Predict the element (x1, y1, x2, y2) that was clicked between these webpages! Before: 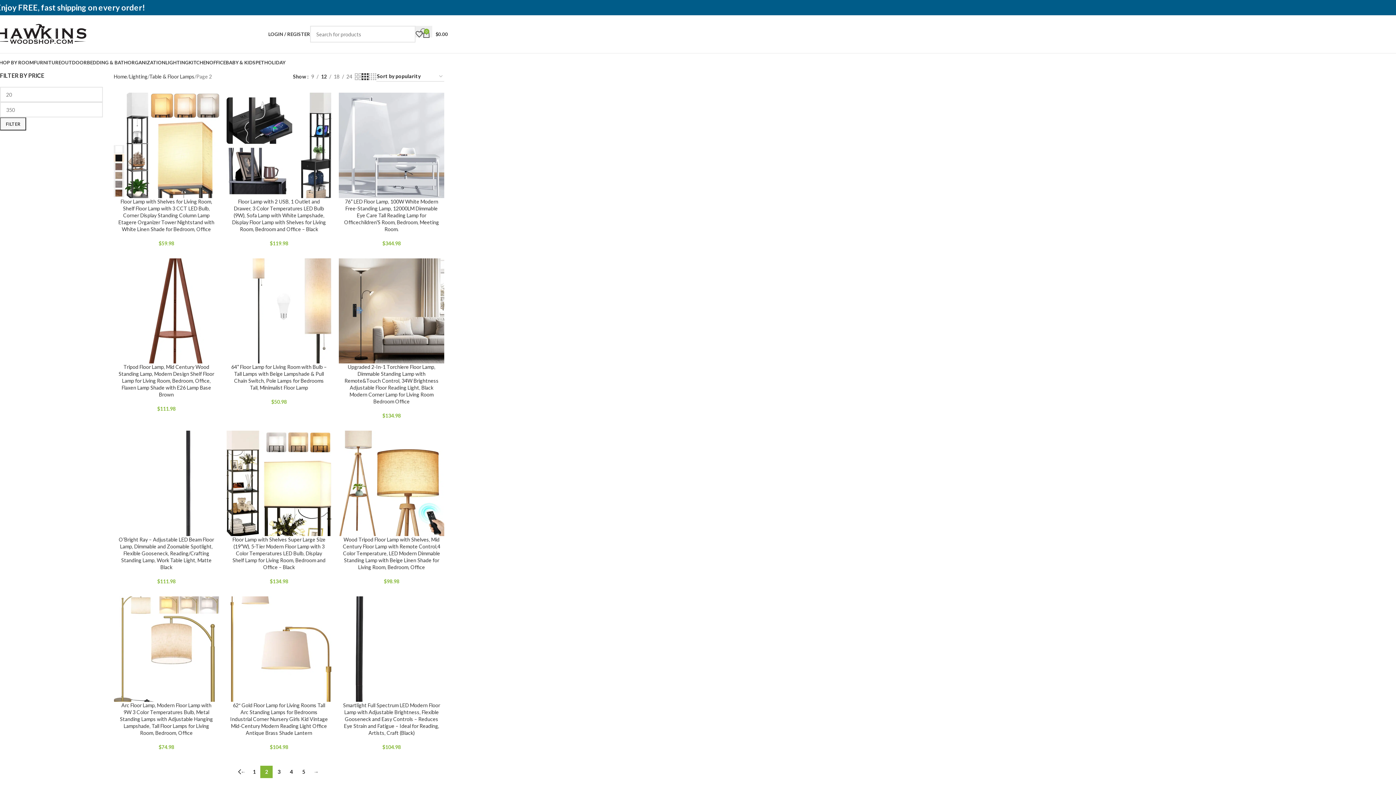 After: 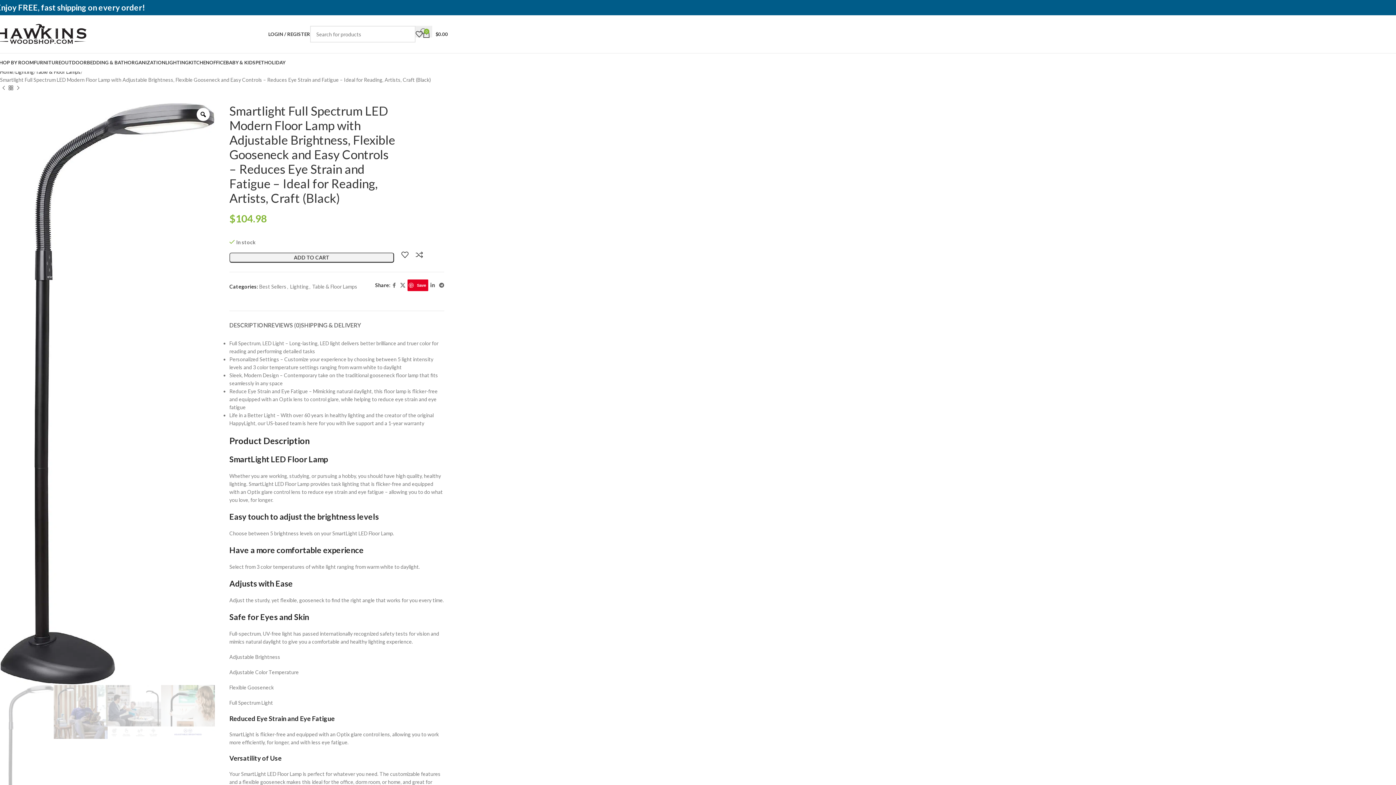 Action: bbox: (343, 702, 440, 736) label: Smartlight Full Spectrum LED Modern Floor Lamp with Adjustable Brightness, Flexible Gooseneck and Easy Controls – Reduces Eye Strain and Fatigue – Ideal for Reading, Artists, Craft (Black)